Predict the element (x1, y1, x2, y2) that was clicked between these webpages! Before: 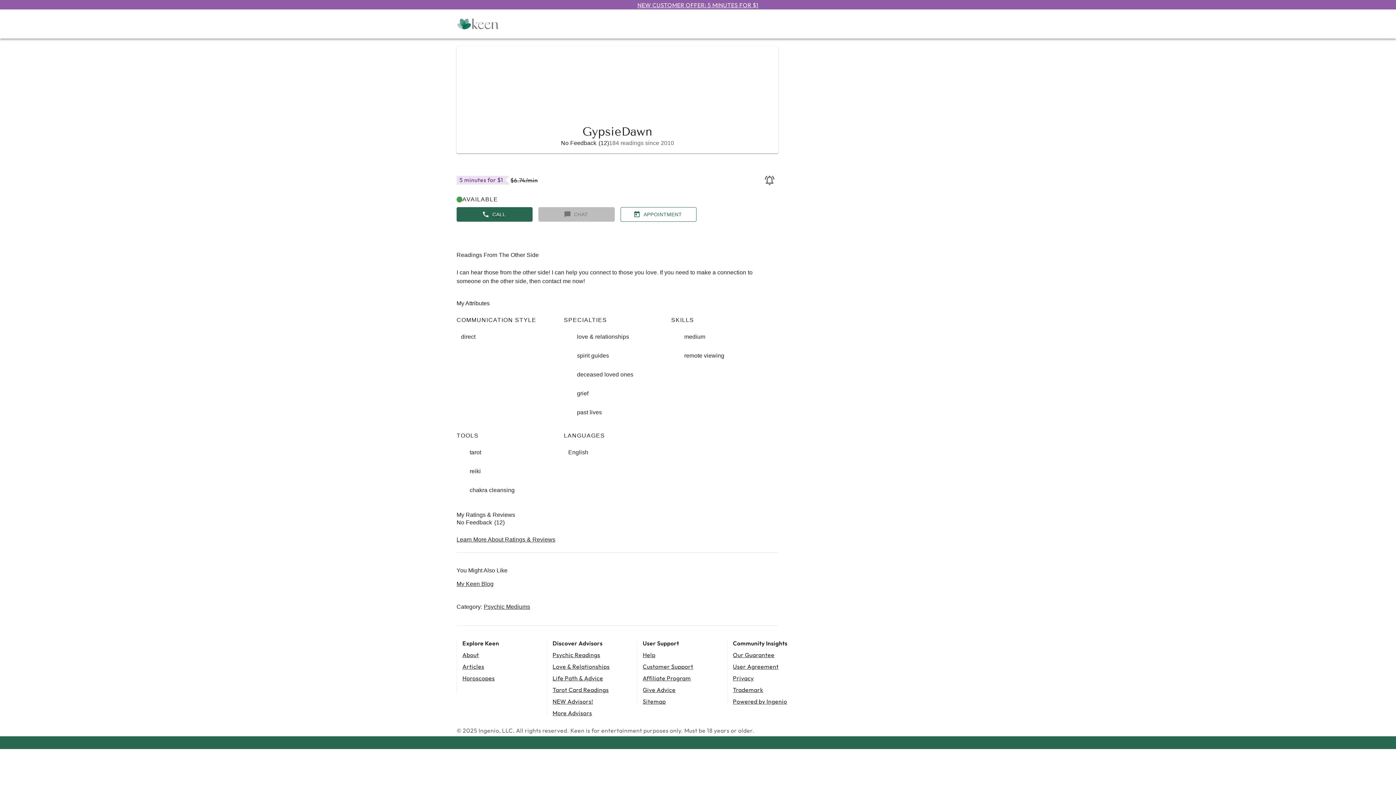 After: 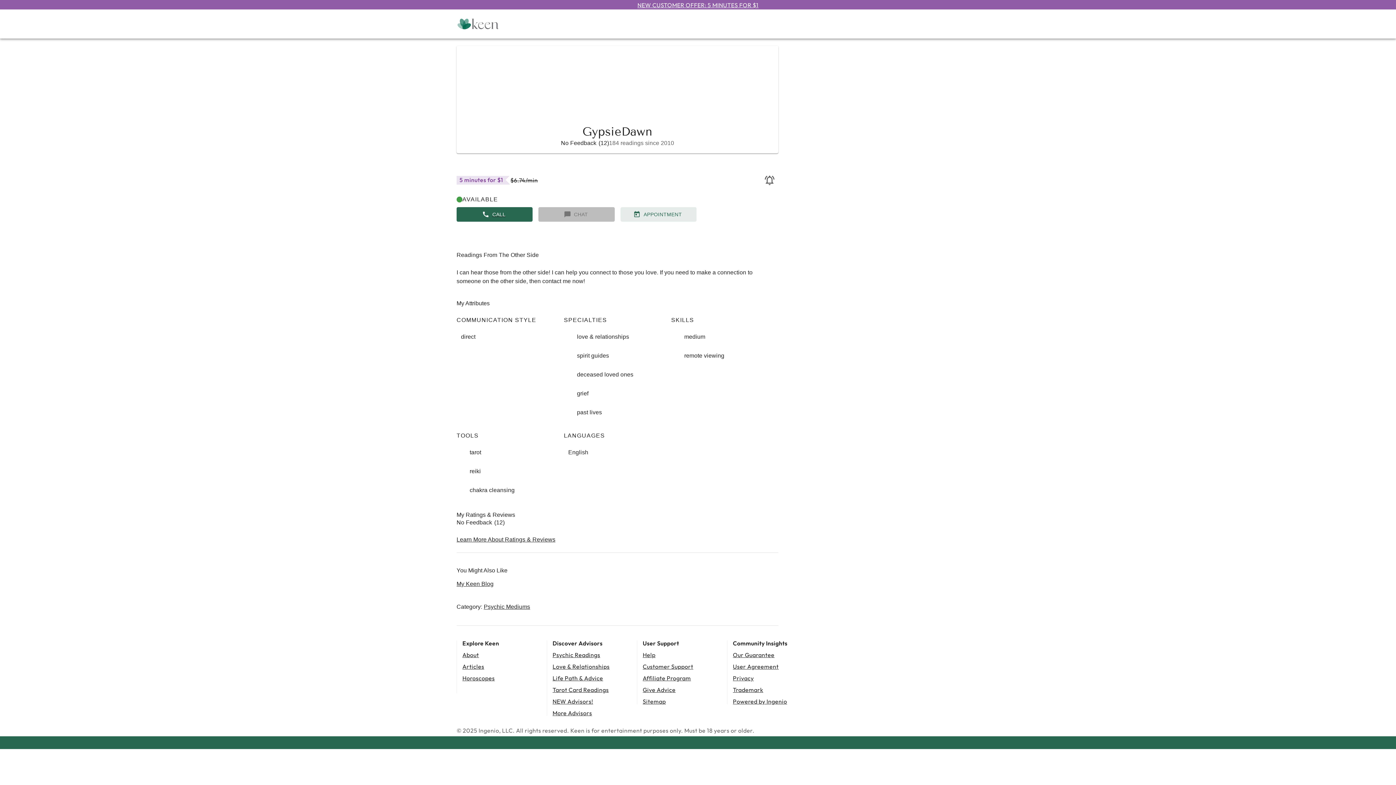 Action: label: APPOINTMENT bbox: (620, 207, 696, 221)